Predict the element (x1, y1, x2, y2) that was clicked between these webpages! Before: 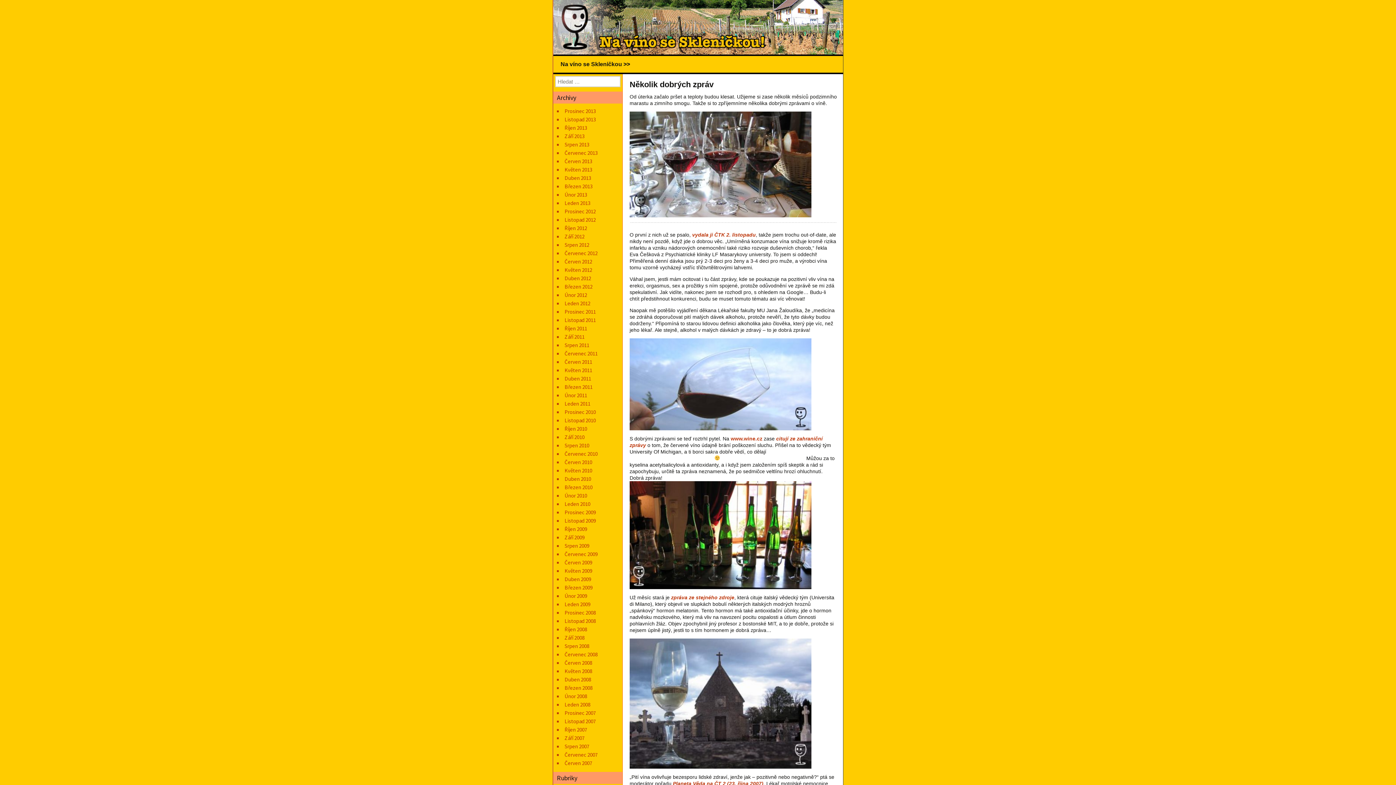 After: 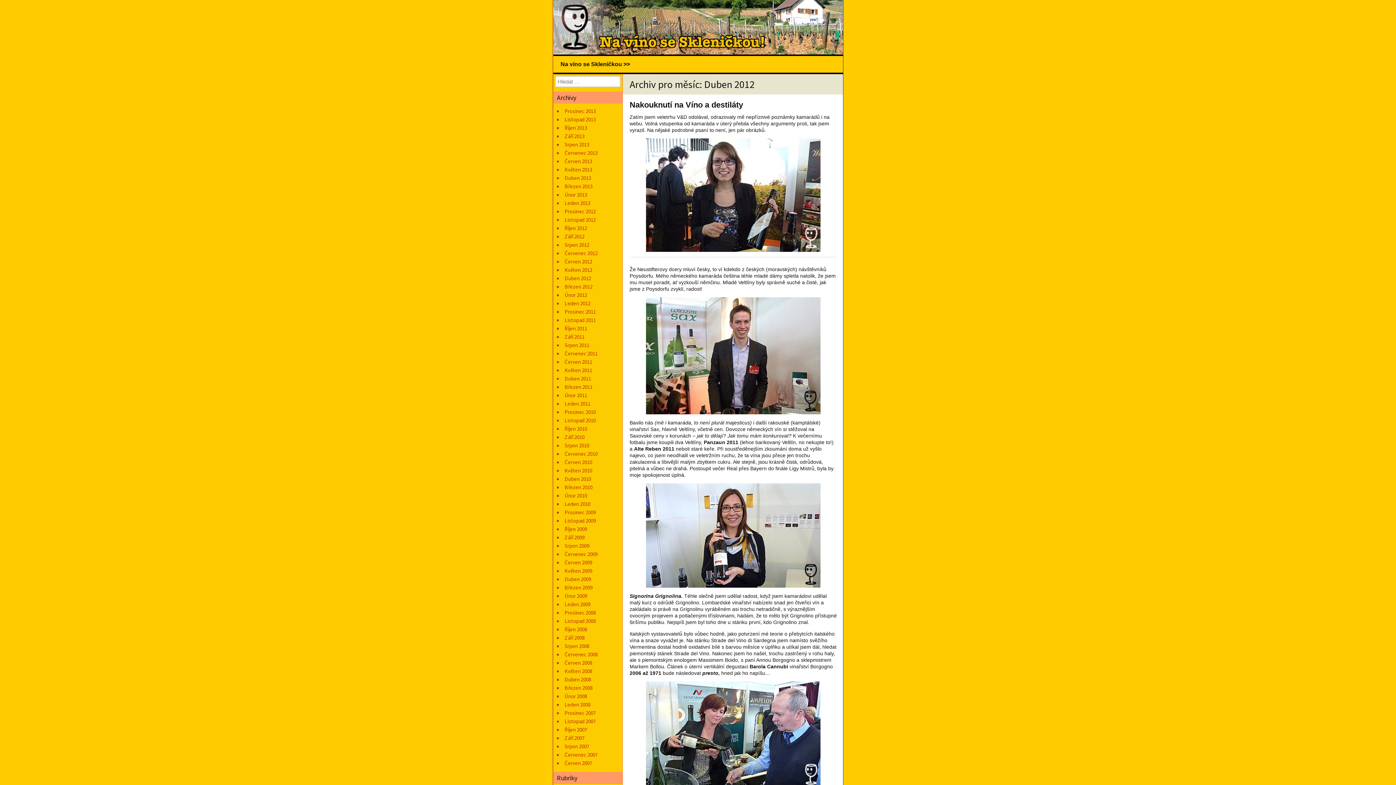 Action: label: Duben 2012 bbox: (564, 274, 591, 281)